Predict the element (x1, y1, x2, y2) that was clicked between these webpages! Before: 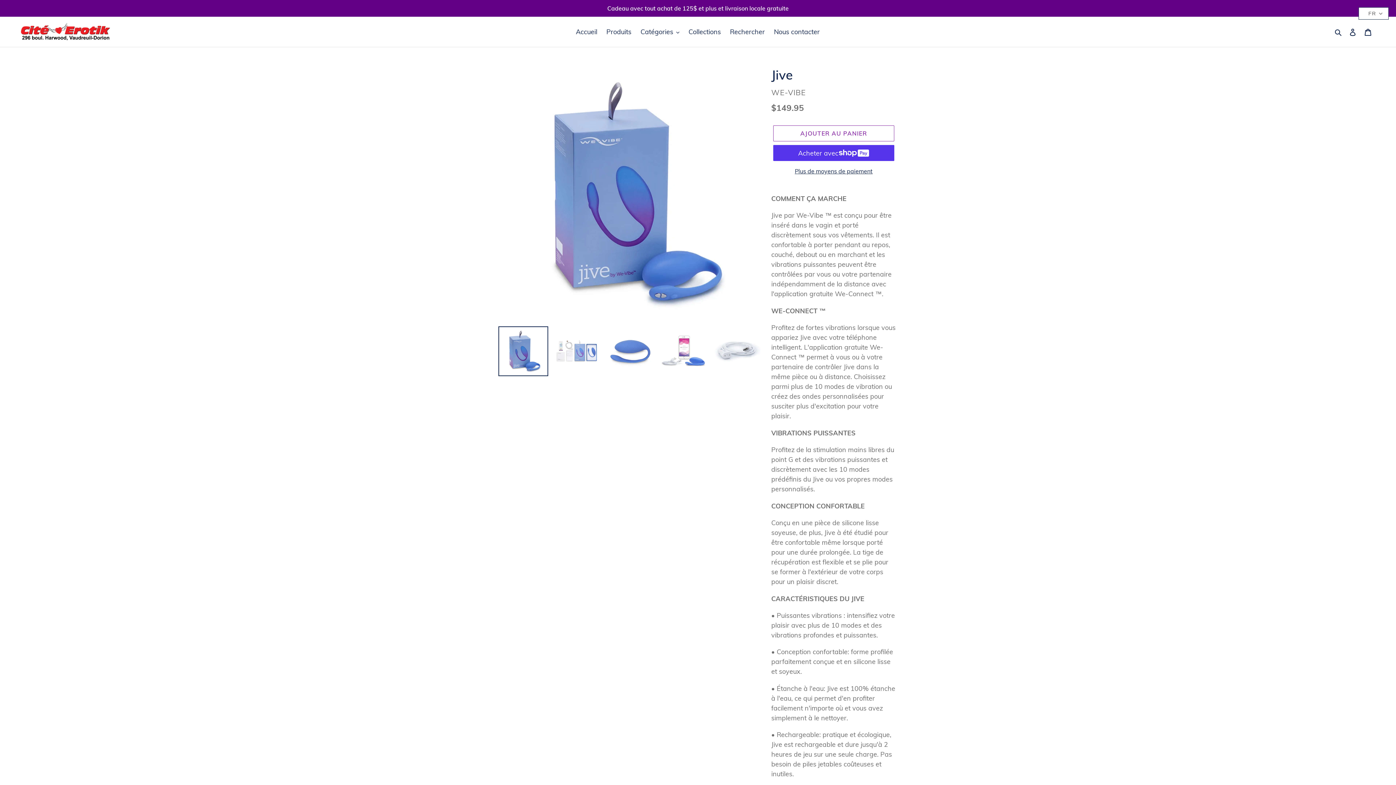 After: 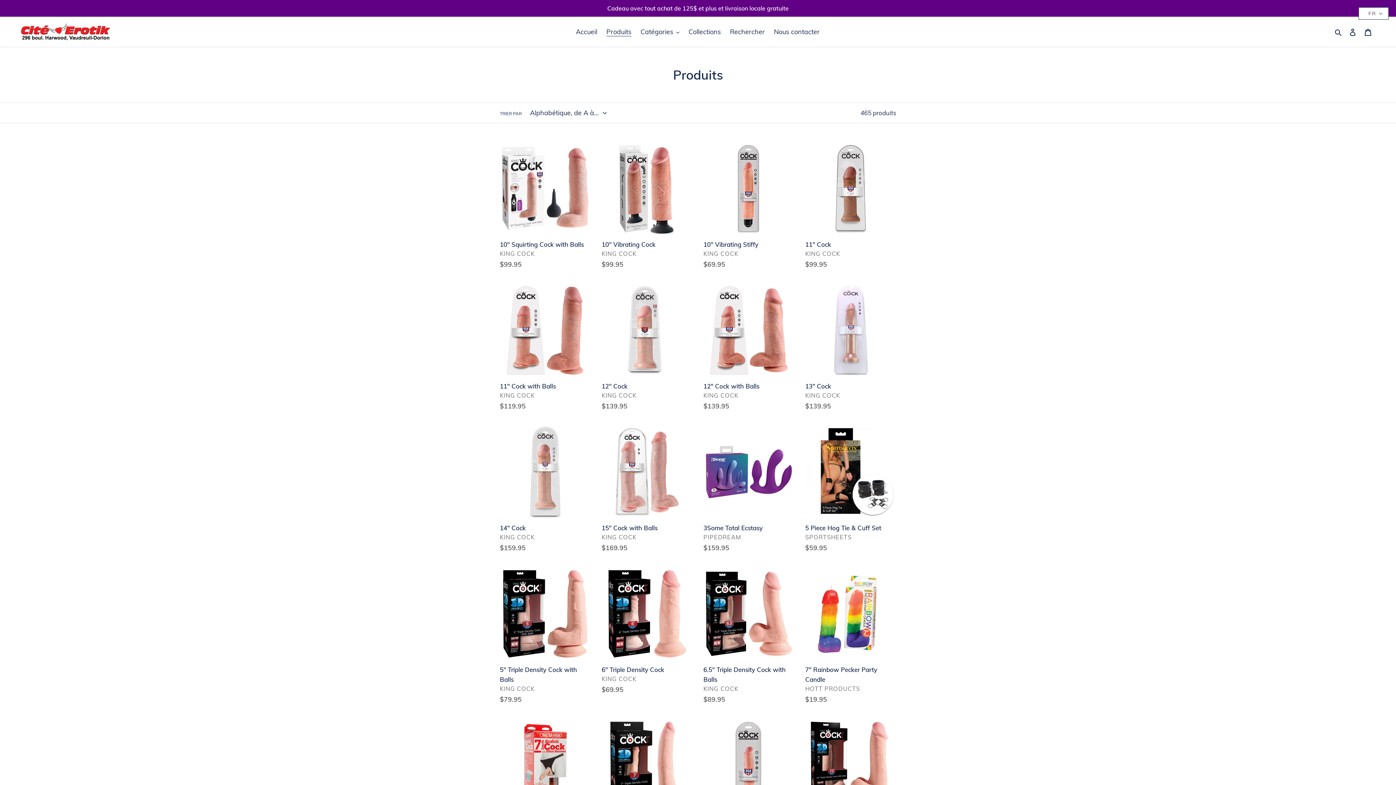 Action: bbox: (602, 25, 635, 37) label: Produits